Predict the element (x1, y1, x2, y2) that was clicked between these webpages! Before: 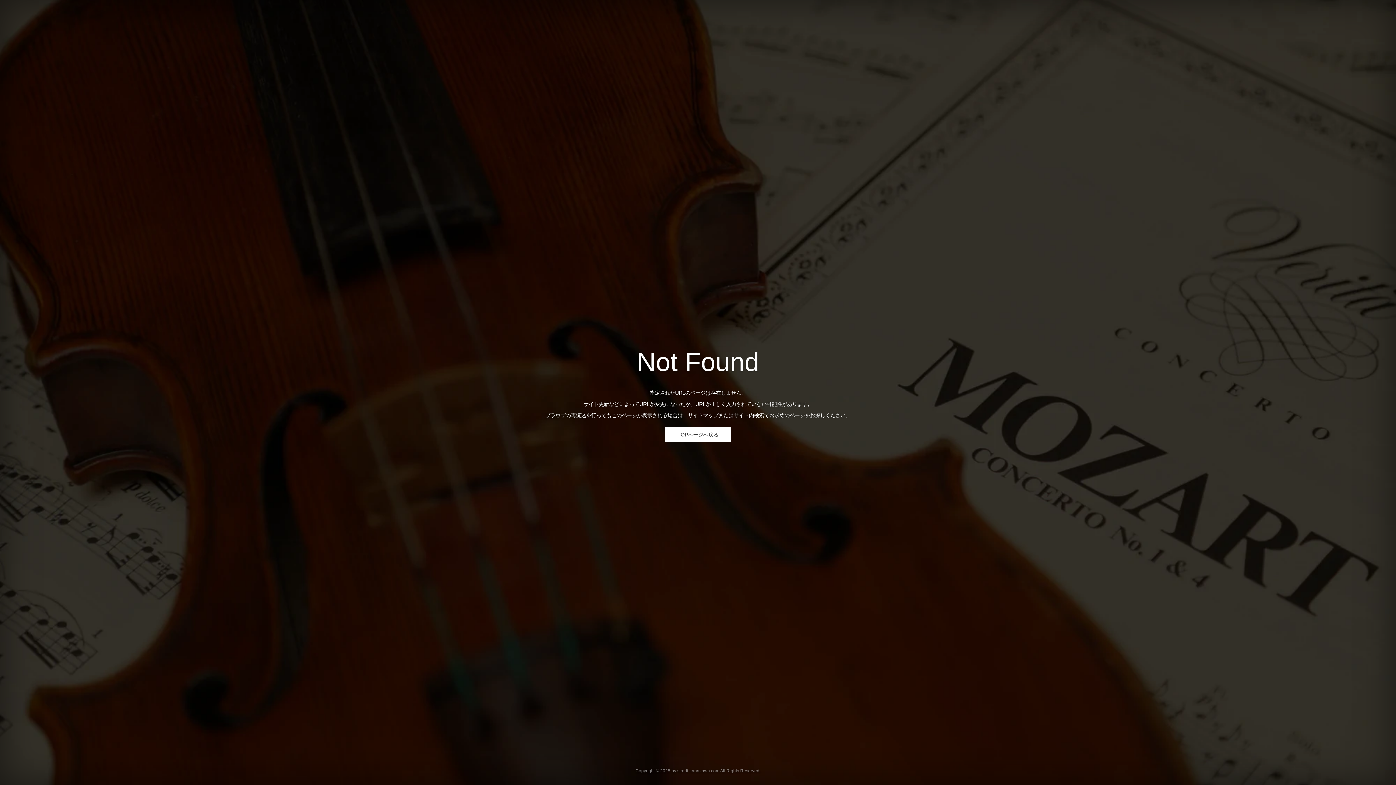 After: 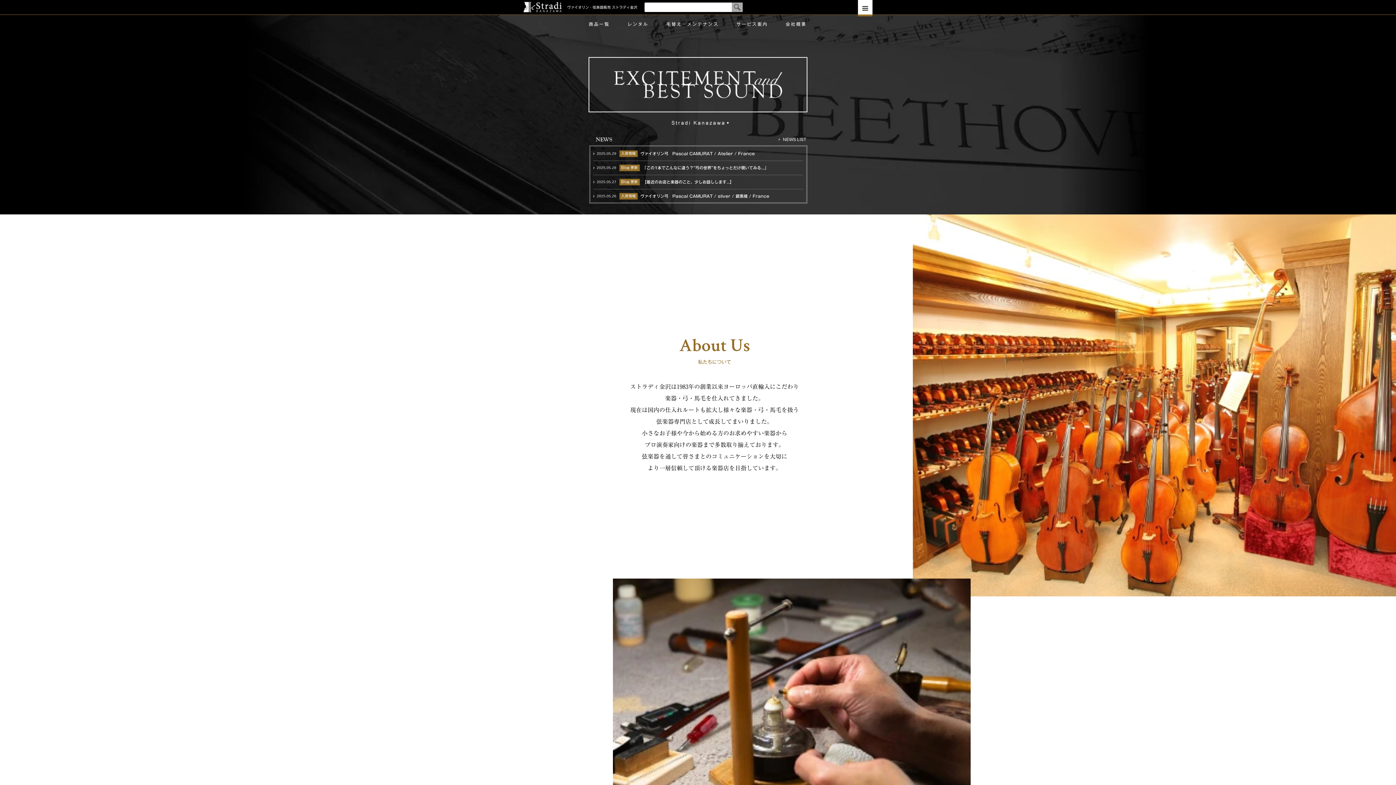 Action: bbox: (677, 768, 719, 773) label: stradi-kanazawa.com